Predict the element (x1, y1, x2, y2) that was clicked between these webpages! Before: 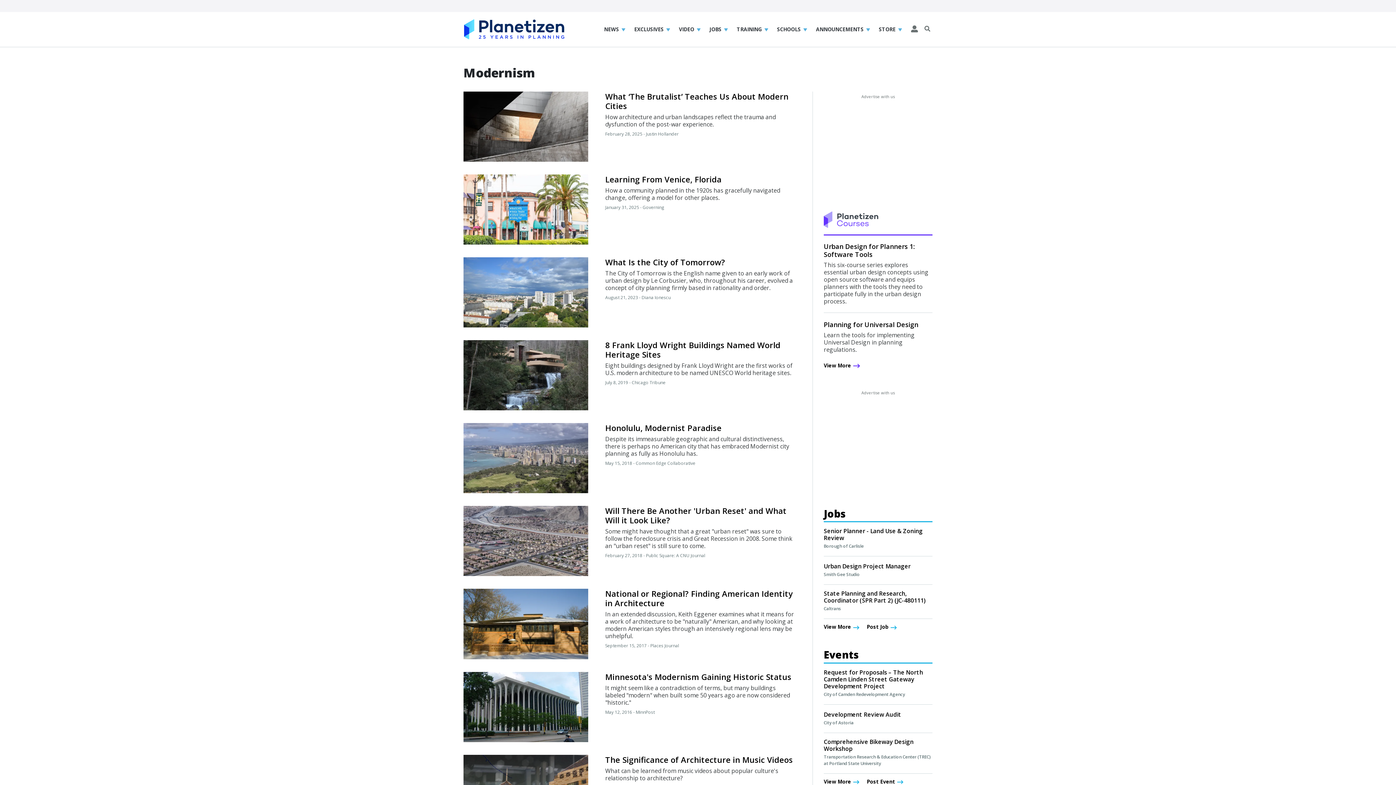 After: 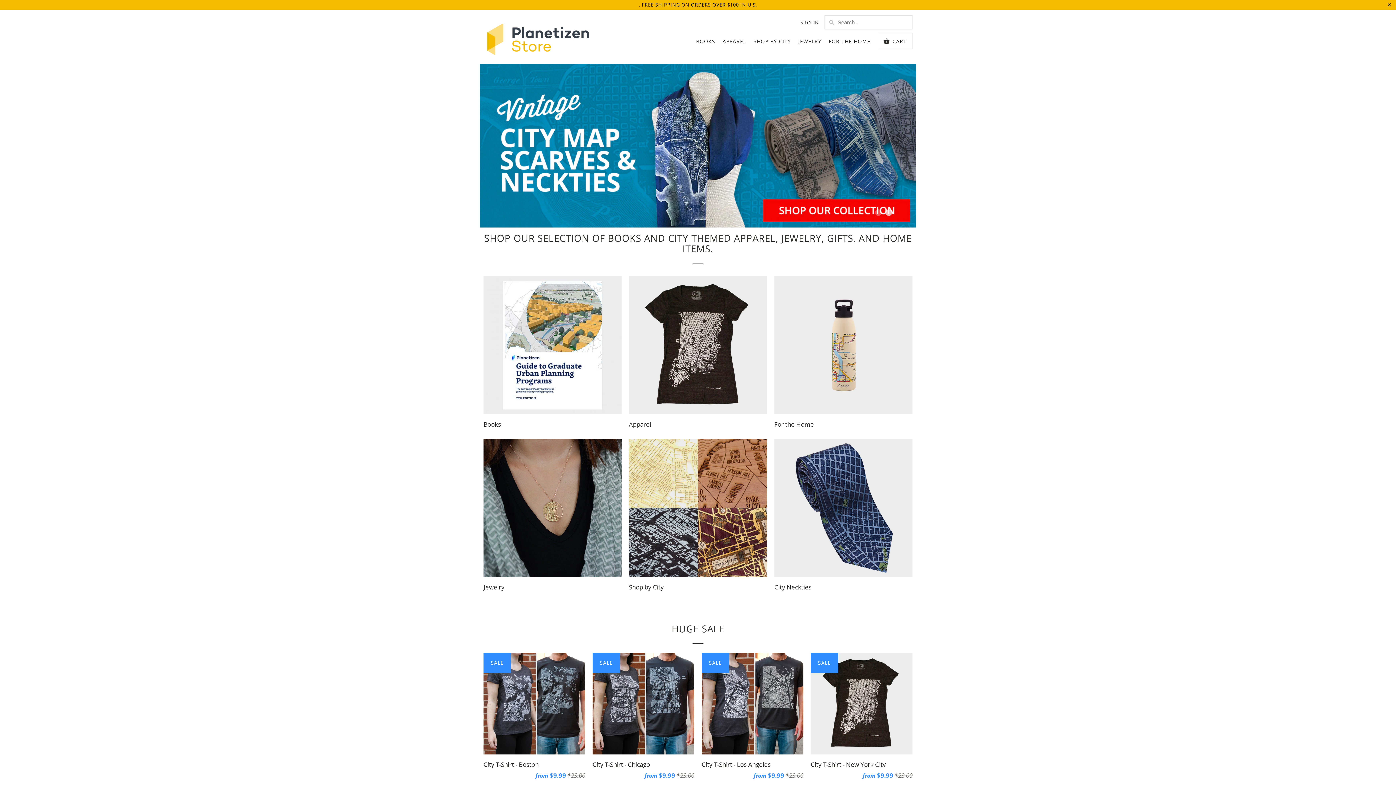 Action: label: STORE bbox: (874, 11, 906, 46)